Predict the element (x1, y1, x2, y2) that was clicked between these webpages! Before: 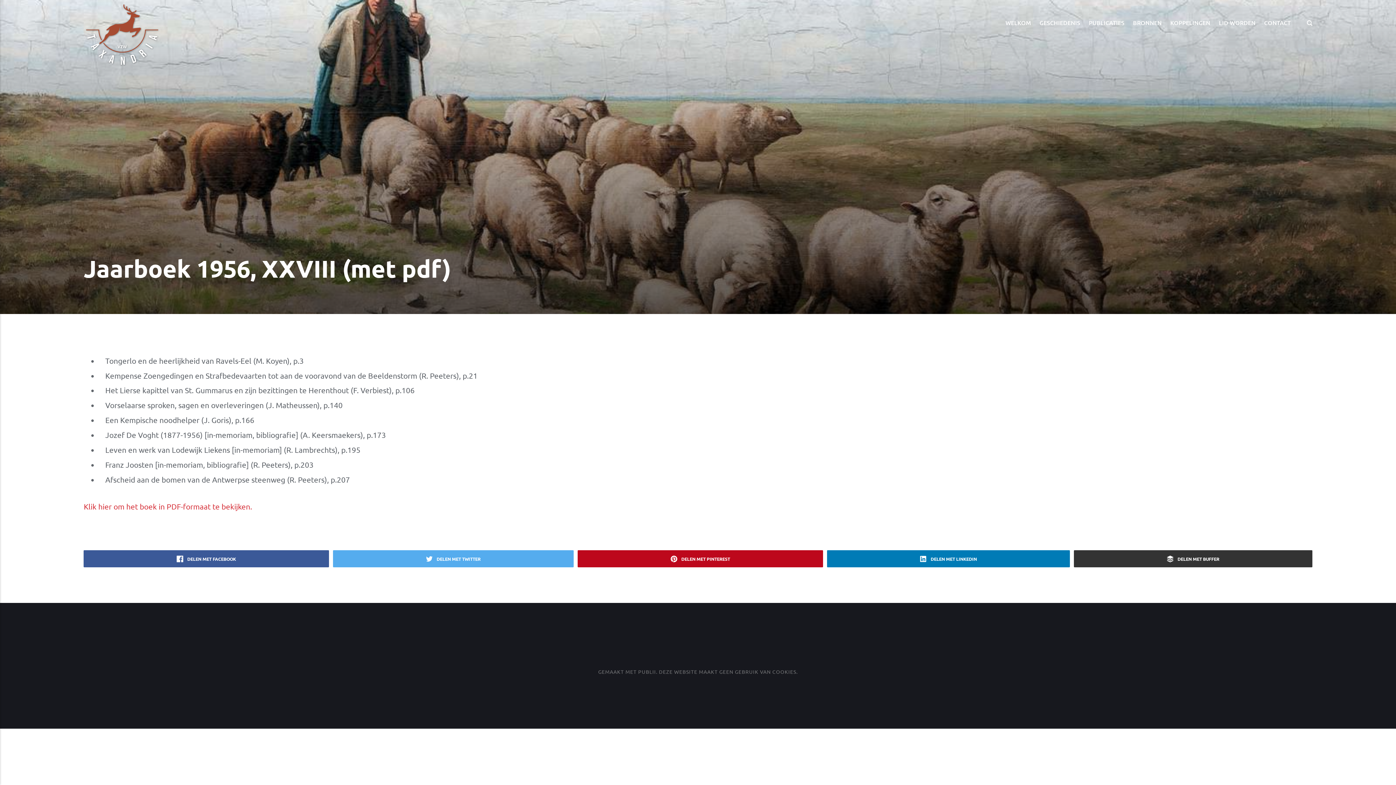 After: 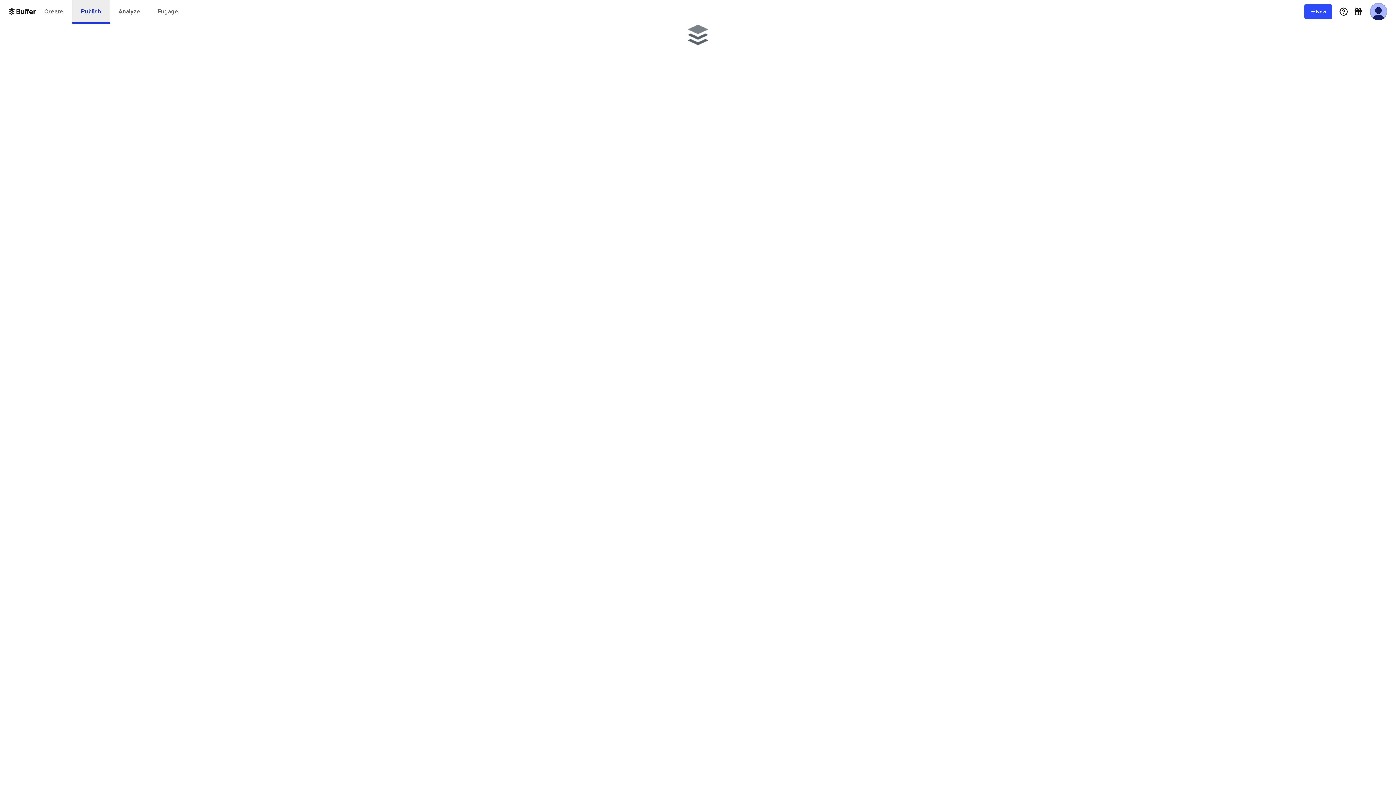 Action: label:  DELEN MET BUFFER bbox: (1074, 550, 1312, 567)